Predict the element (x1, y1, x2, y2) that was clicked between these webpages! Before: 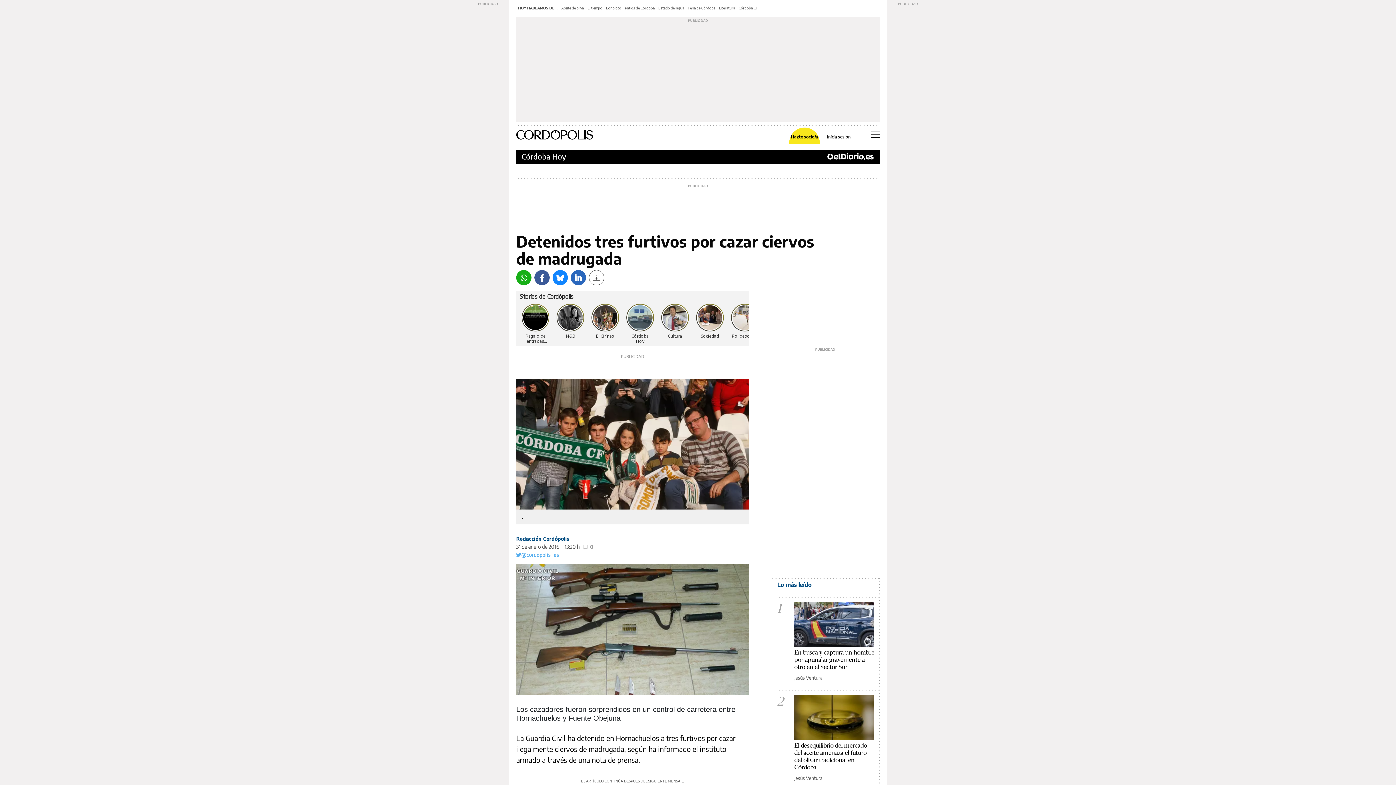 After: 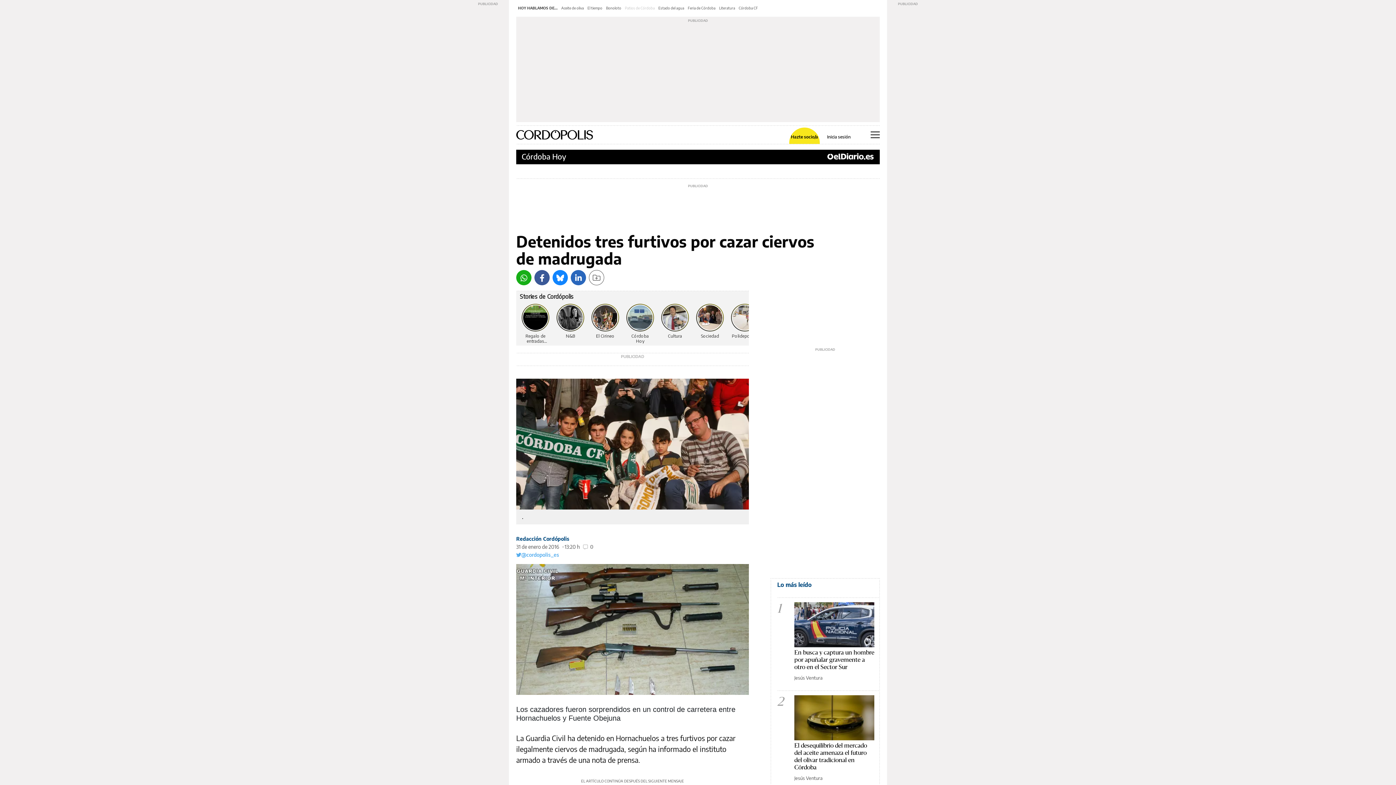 Action: bbox: (625, 5, 654, 10) label: Patios de Córdoba